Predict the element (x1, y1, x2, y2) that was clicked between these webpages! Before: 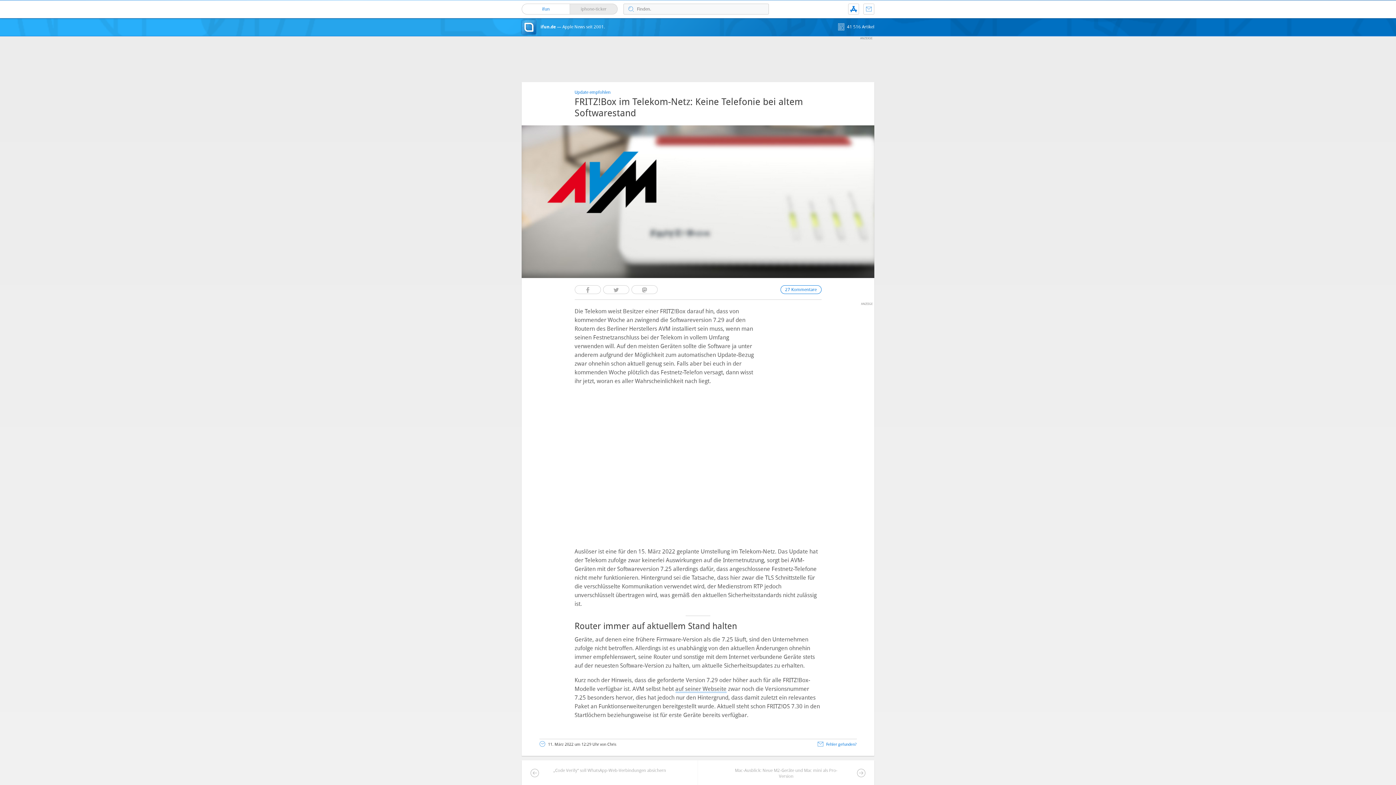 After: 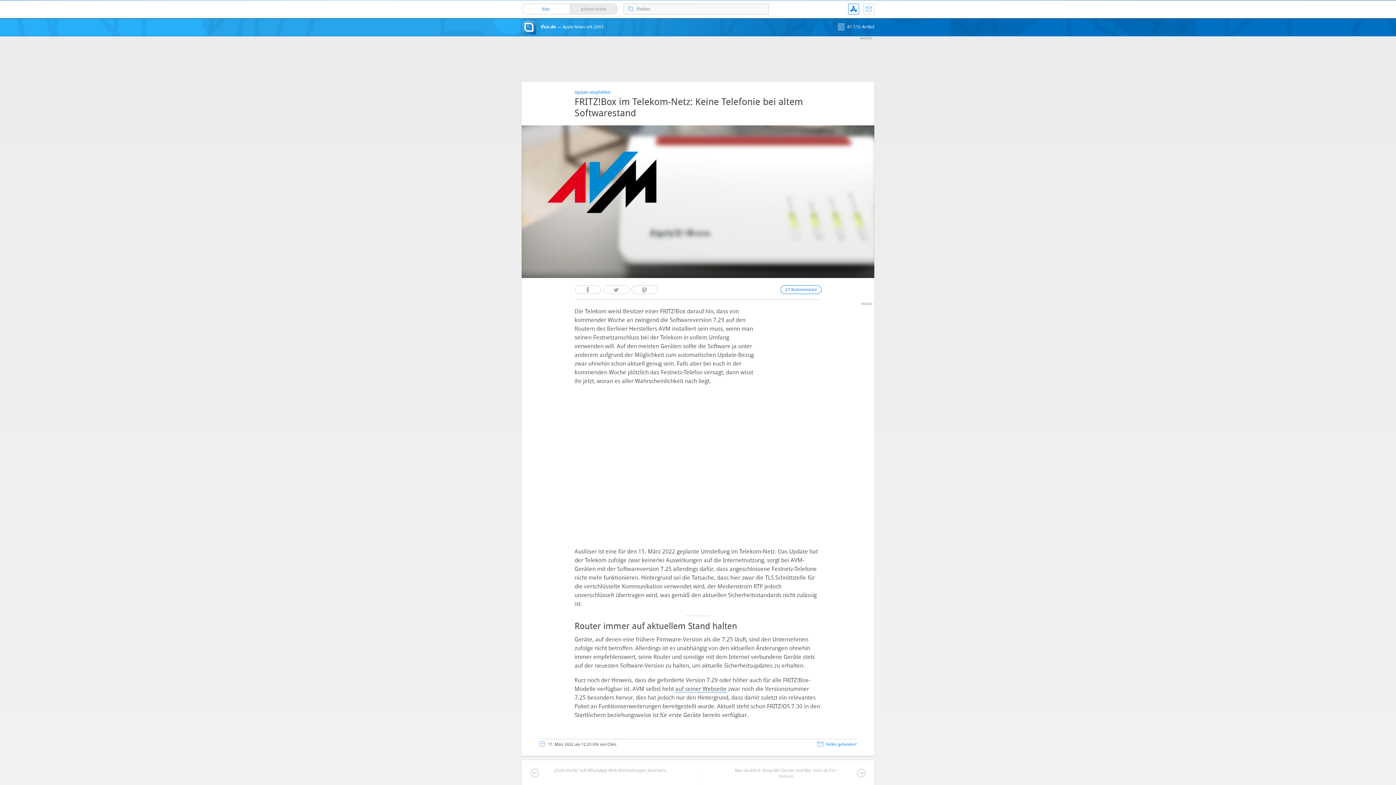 Action: label: App bbox: (848, 4, 858, 14)